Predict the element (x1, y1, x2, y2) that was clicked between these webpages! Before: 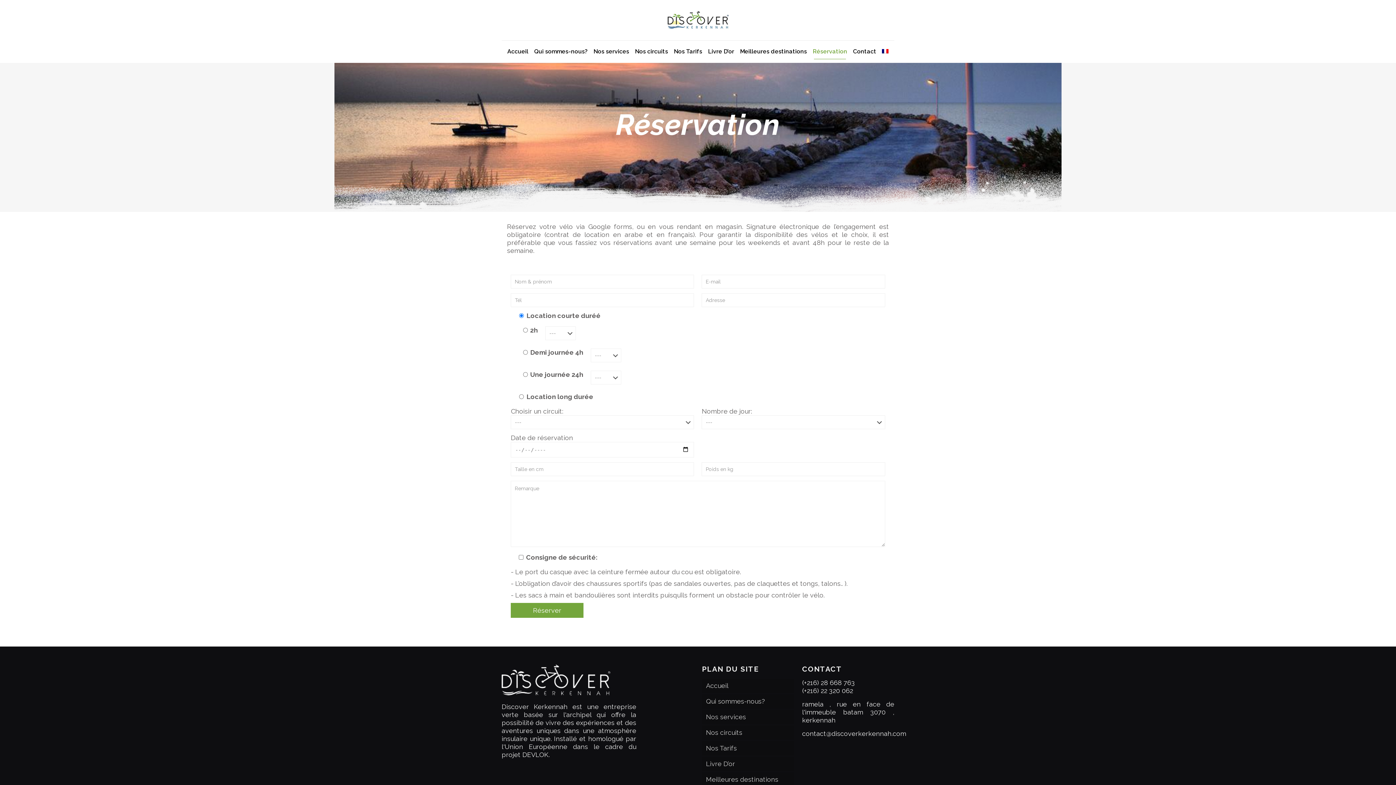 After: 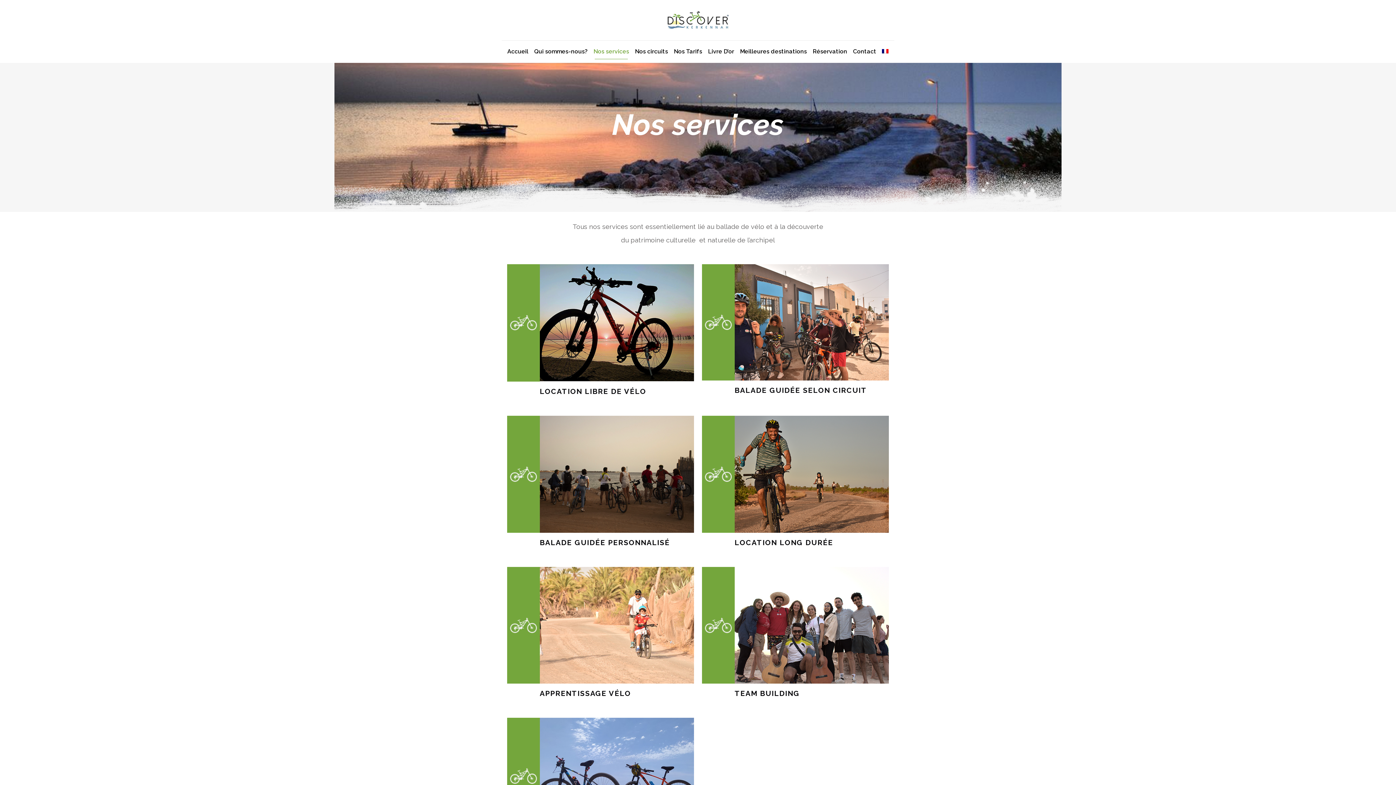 Action: label: Nos services bbox: (590, 40, 632, 62)